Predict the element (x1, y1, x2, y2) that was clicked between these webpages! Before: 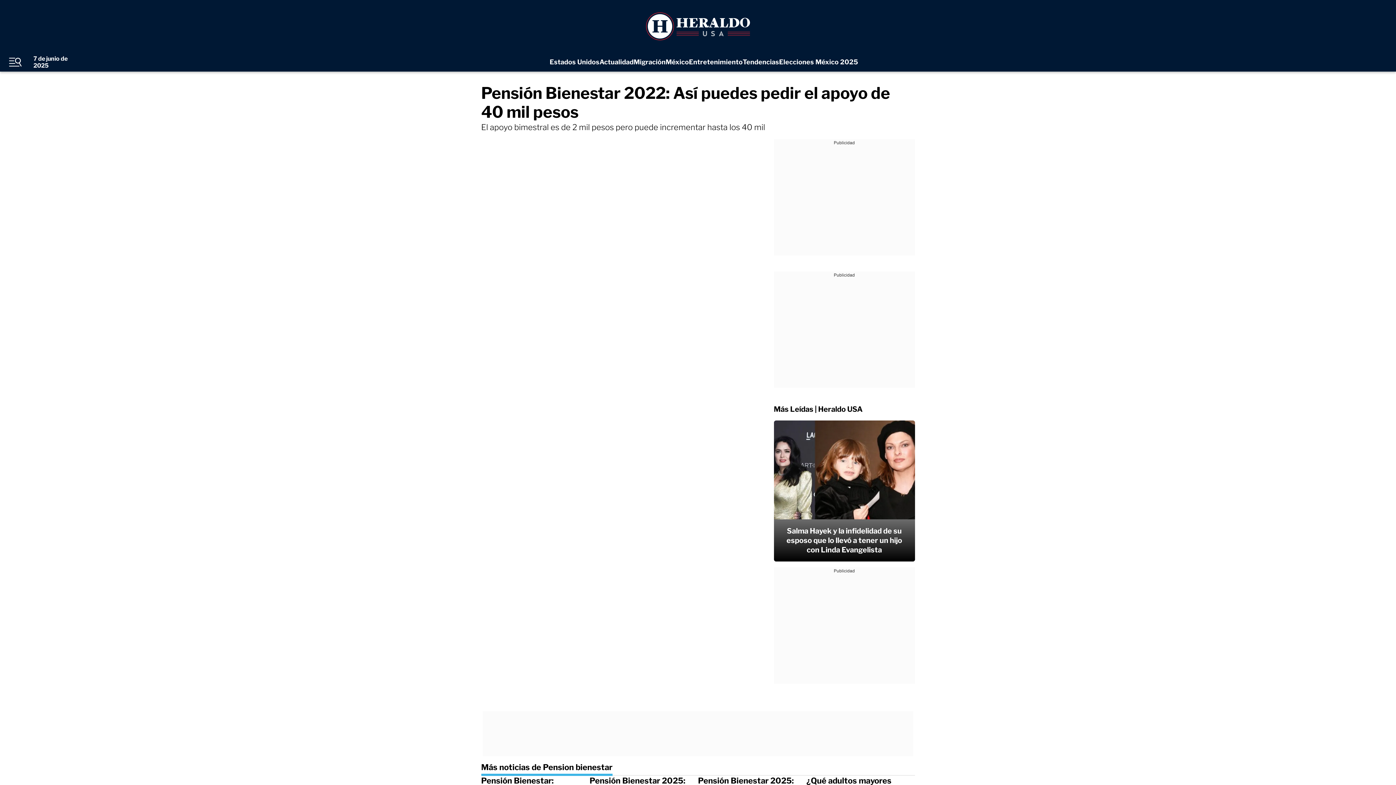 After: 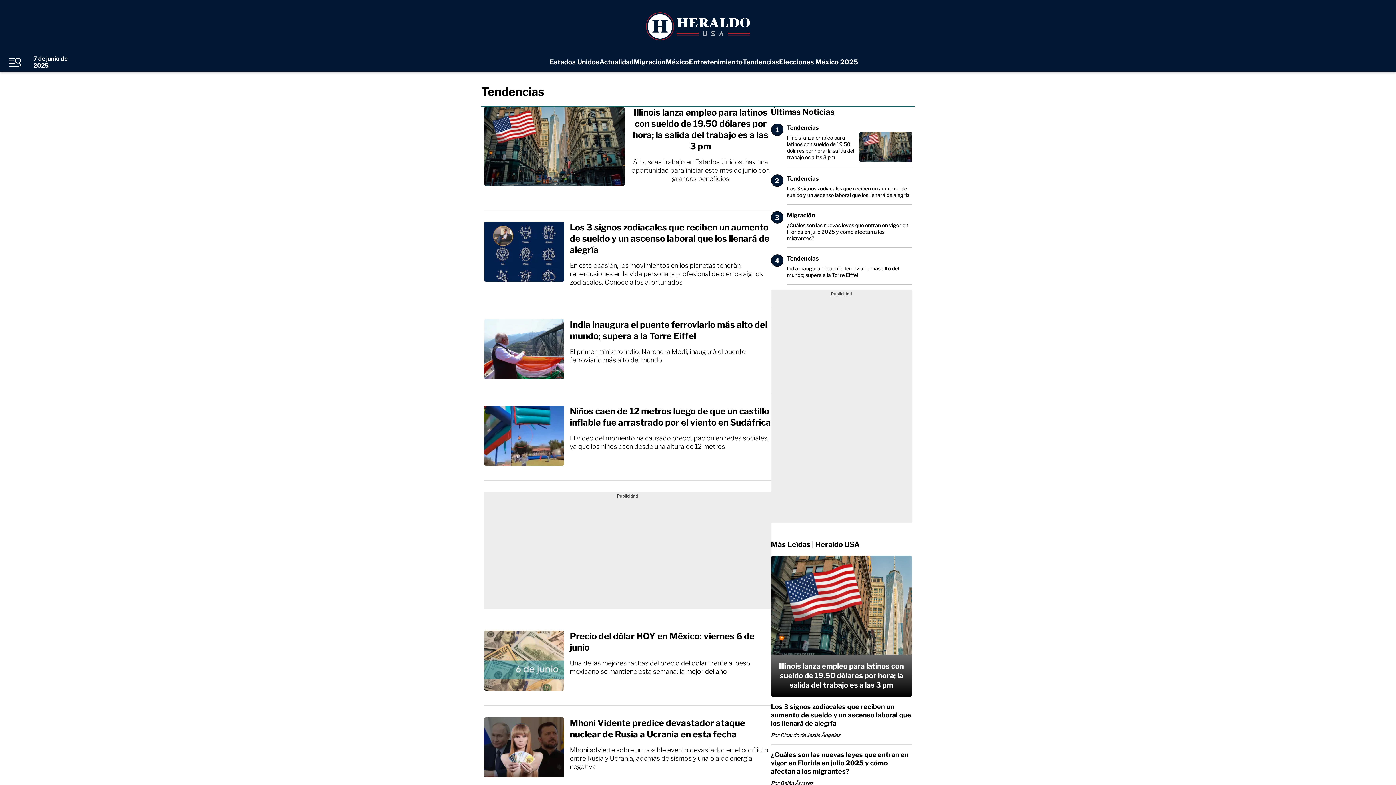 Action: label: Tendencias bbox: (742, 58, 779, 65)